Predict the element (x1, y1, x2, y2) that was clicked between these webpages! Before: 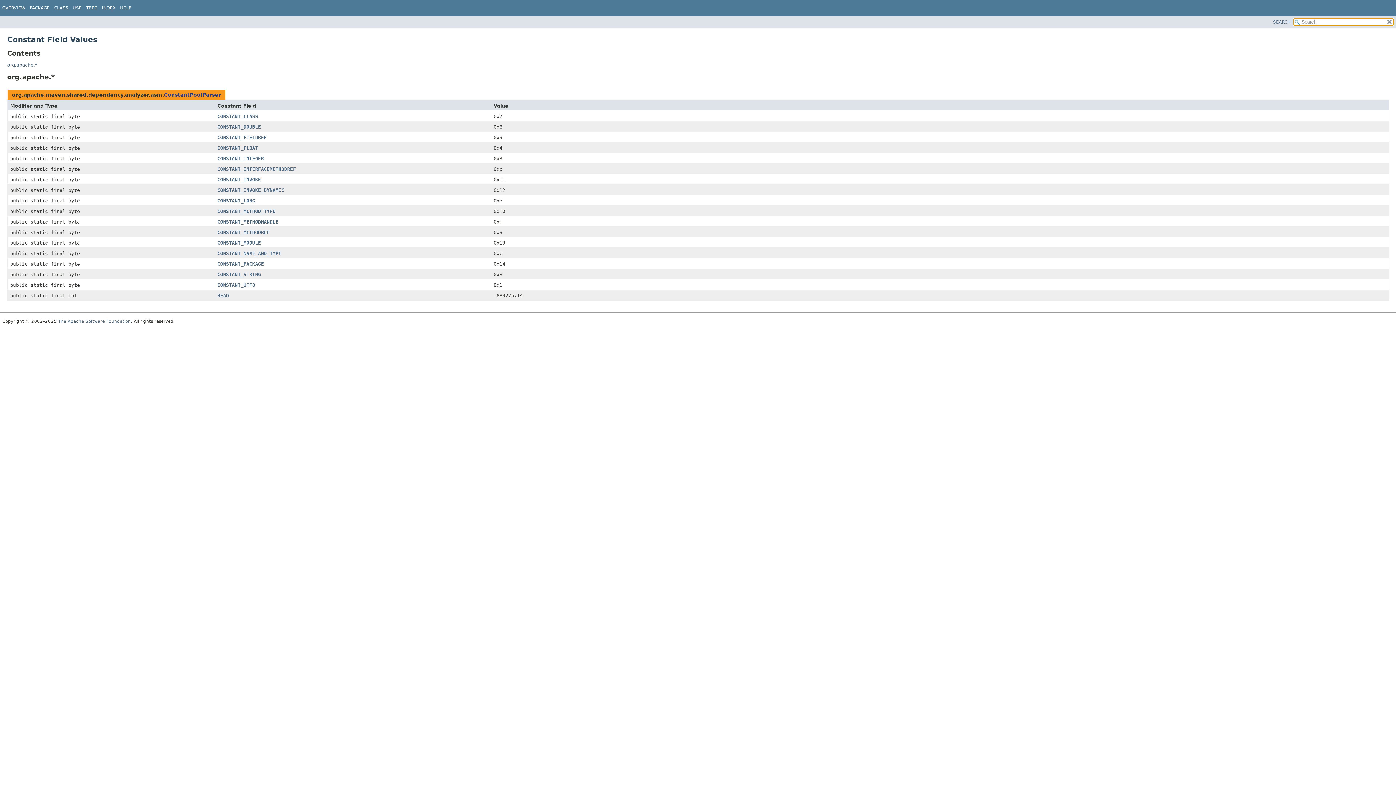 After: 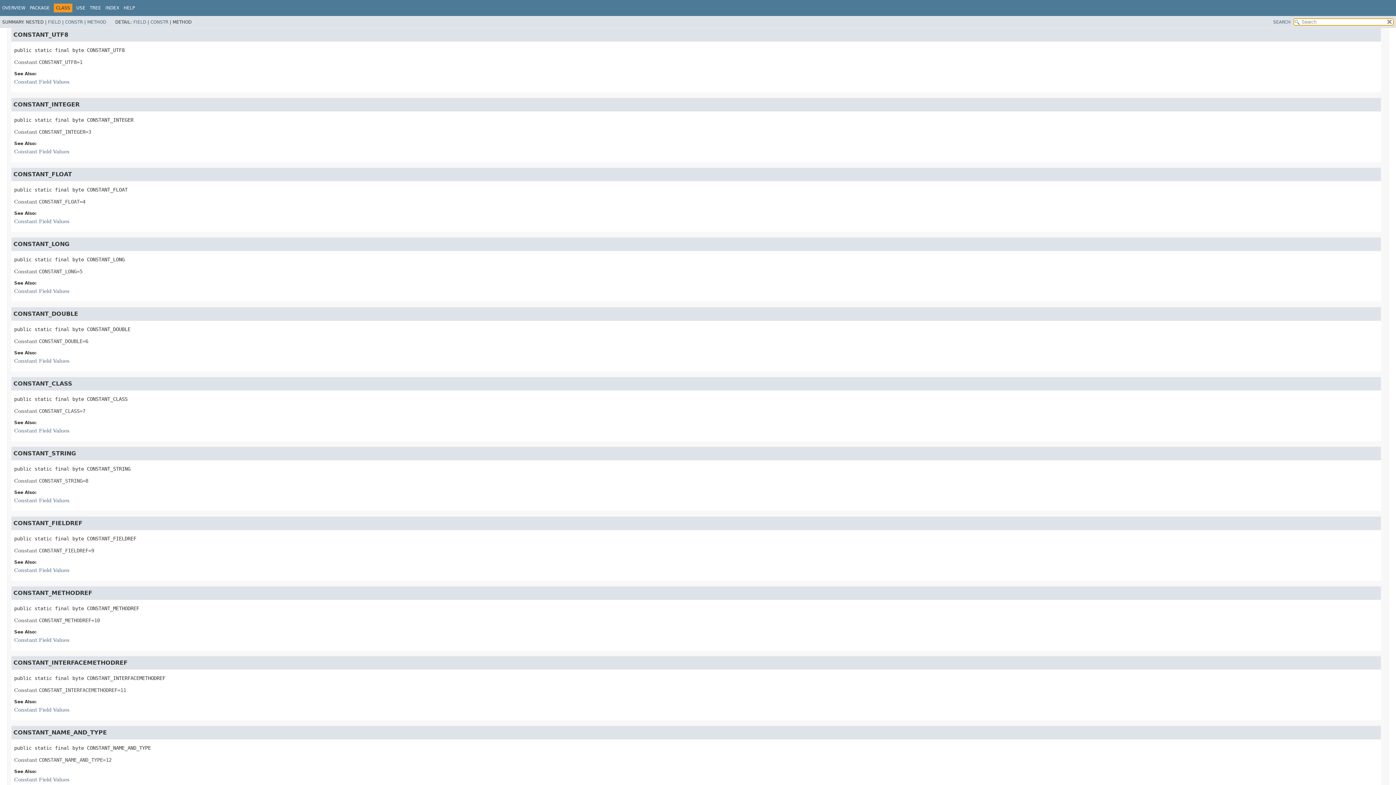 Action: bbox: (217, 282, 255, 288) label: CONSTANT_UTF8